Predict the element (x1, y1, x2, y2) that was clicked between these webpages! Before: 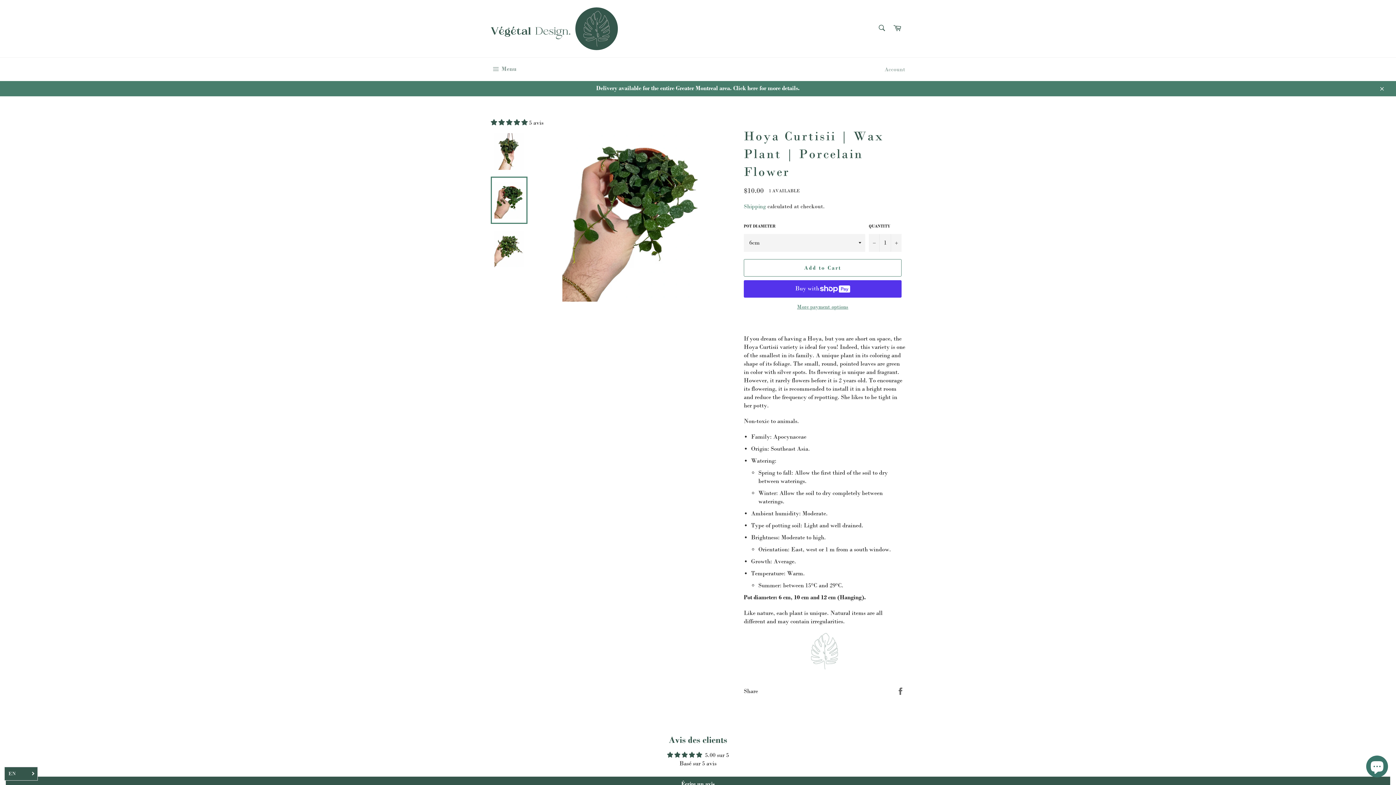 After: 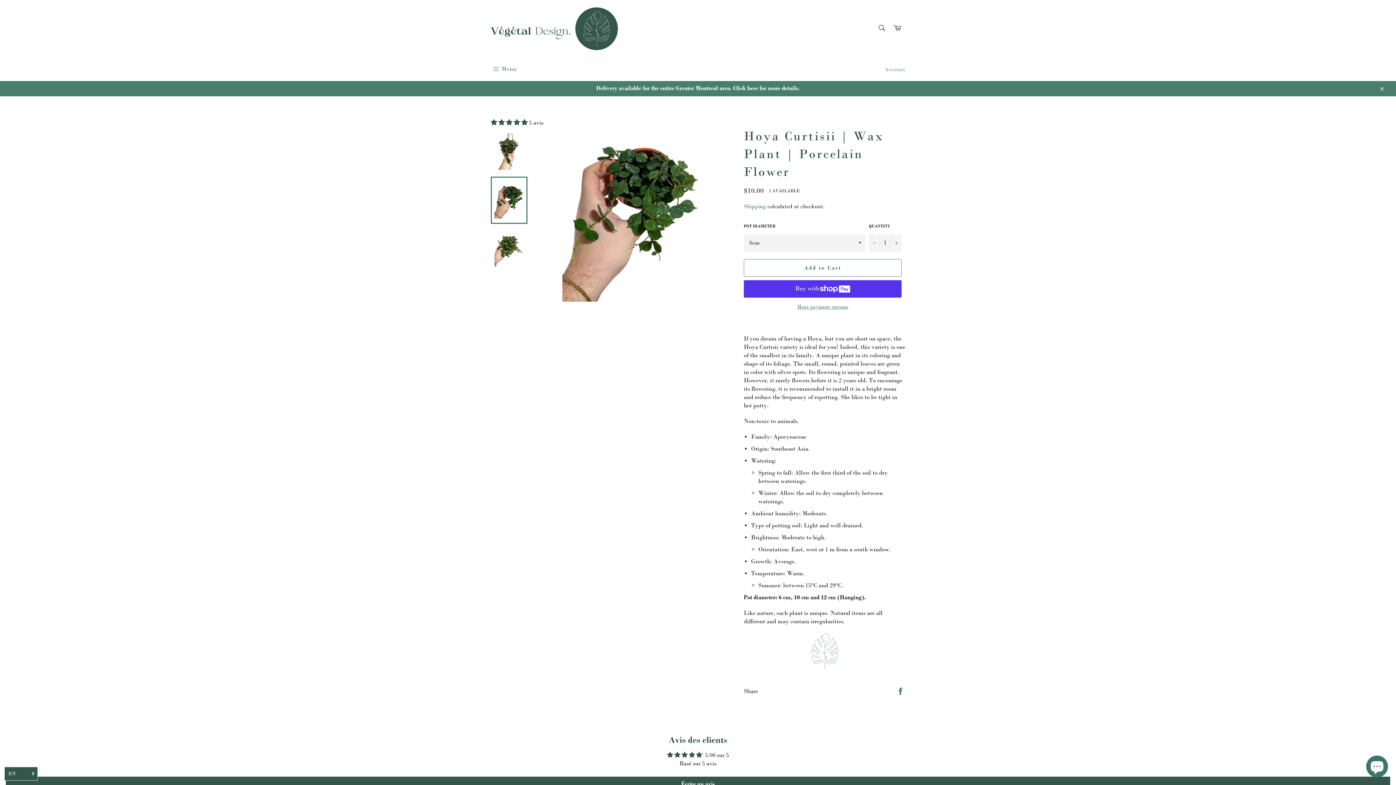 Action: bbox: (896, 687, 905, 694) label: Share on Facebook